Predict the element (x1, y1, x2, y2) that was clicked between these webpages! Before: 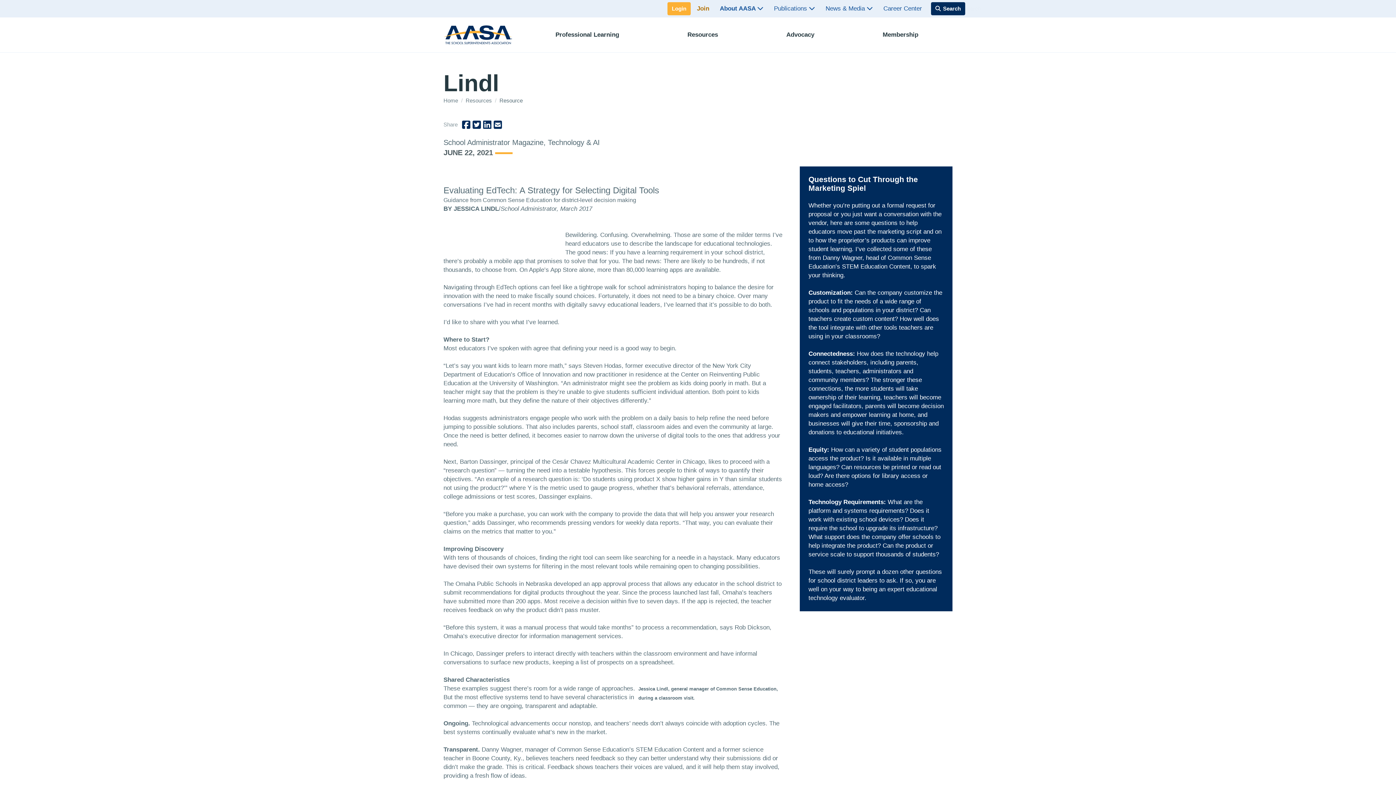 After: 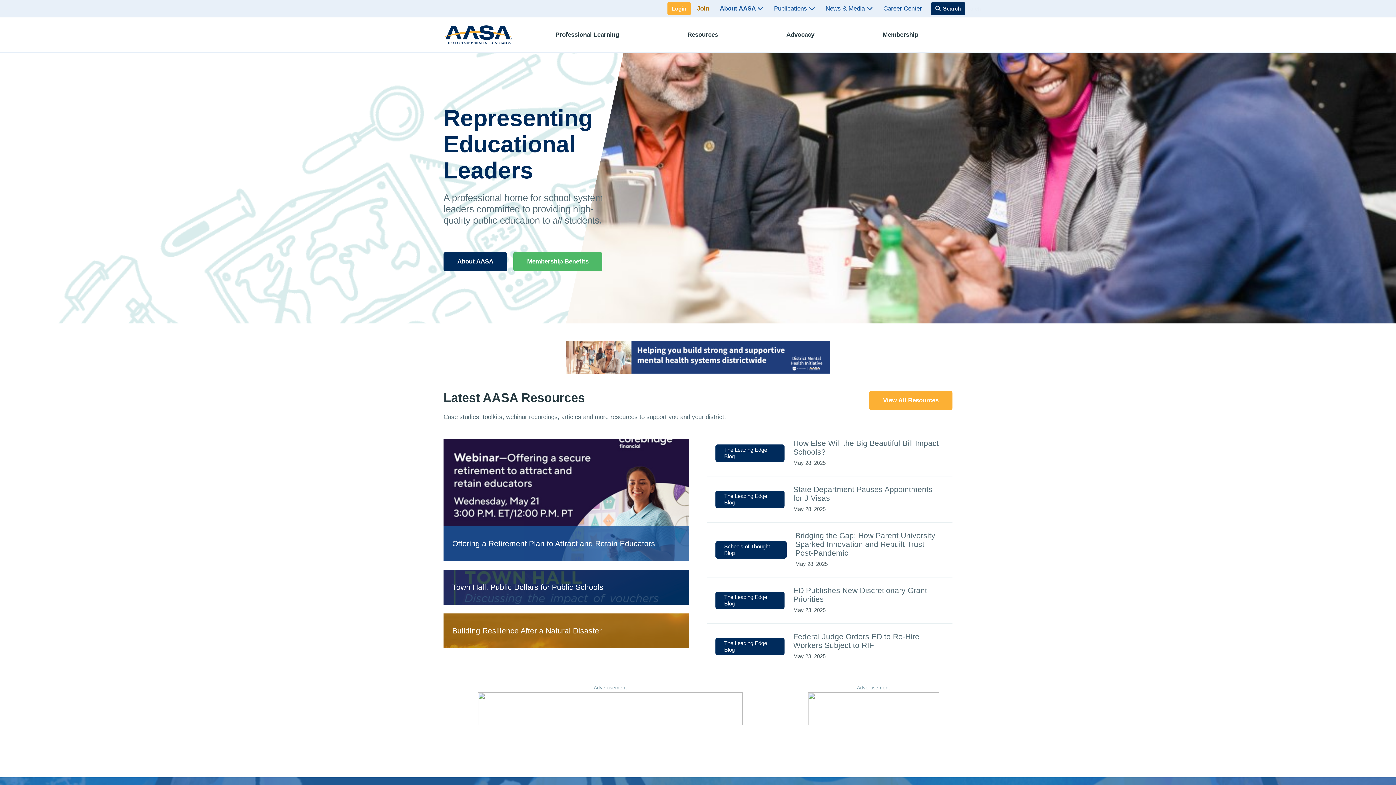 Action: bbox: (443, 21, 512, 48)